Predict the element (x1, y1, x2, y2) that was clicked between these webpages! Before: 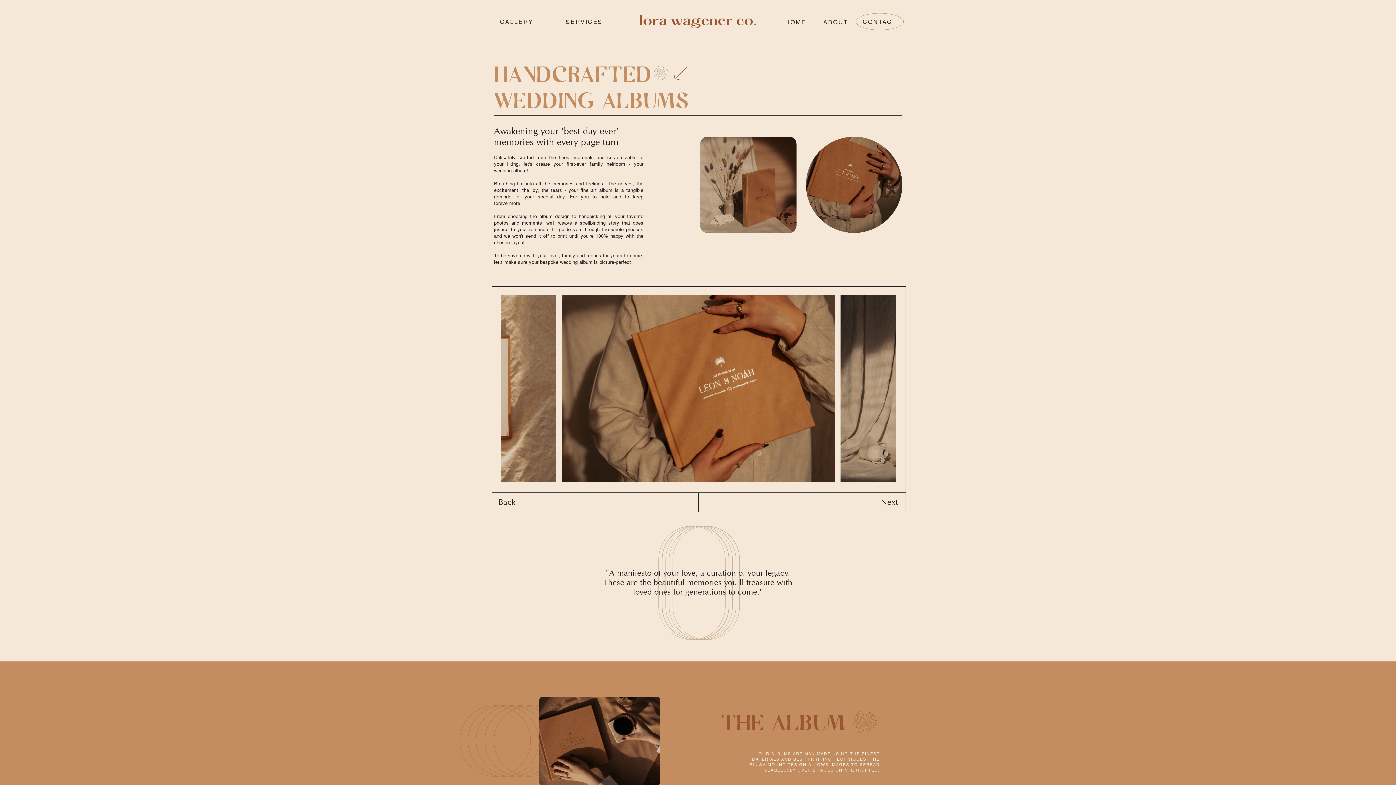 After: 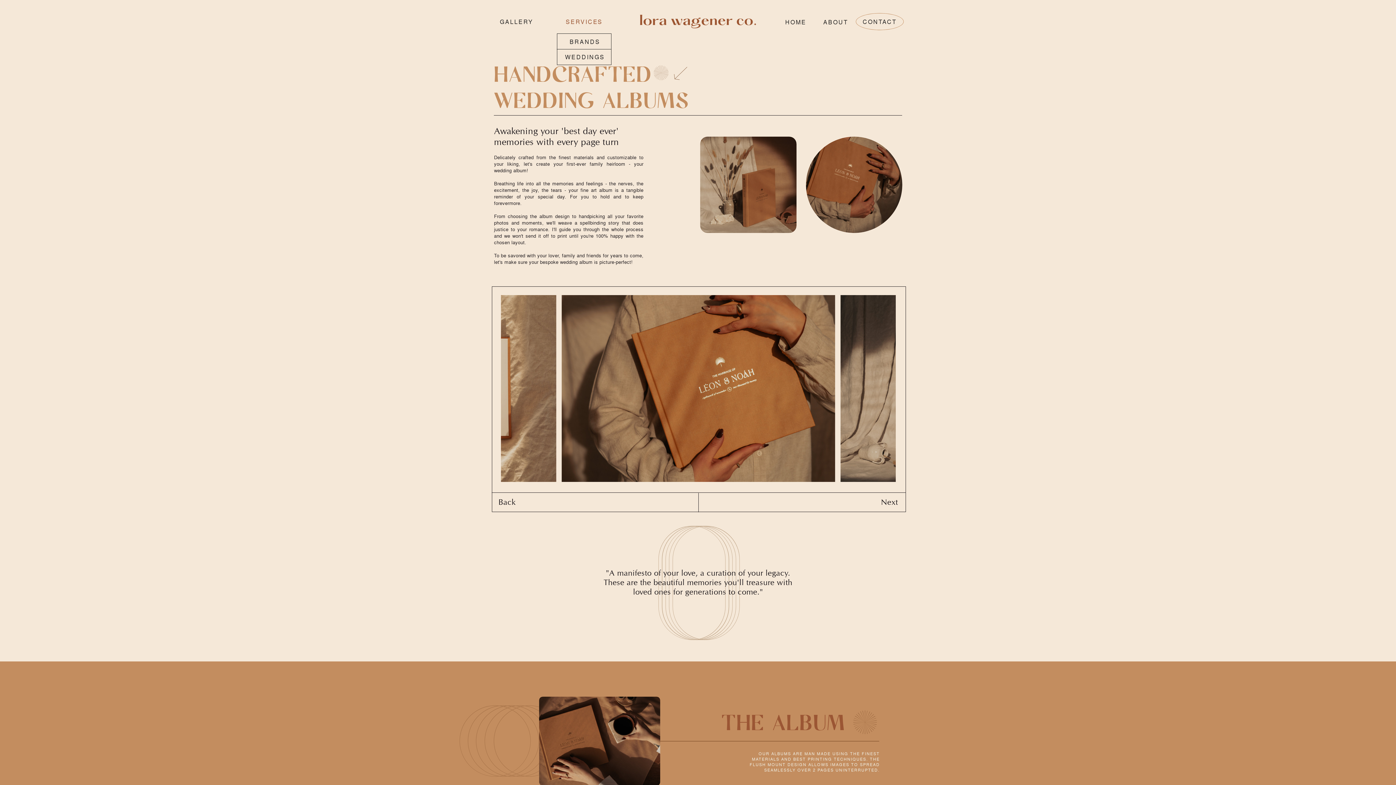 Action: label: SERVICES bbox: (564, 16, 604, 26)